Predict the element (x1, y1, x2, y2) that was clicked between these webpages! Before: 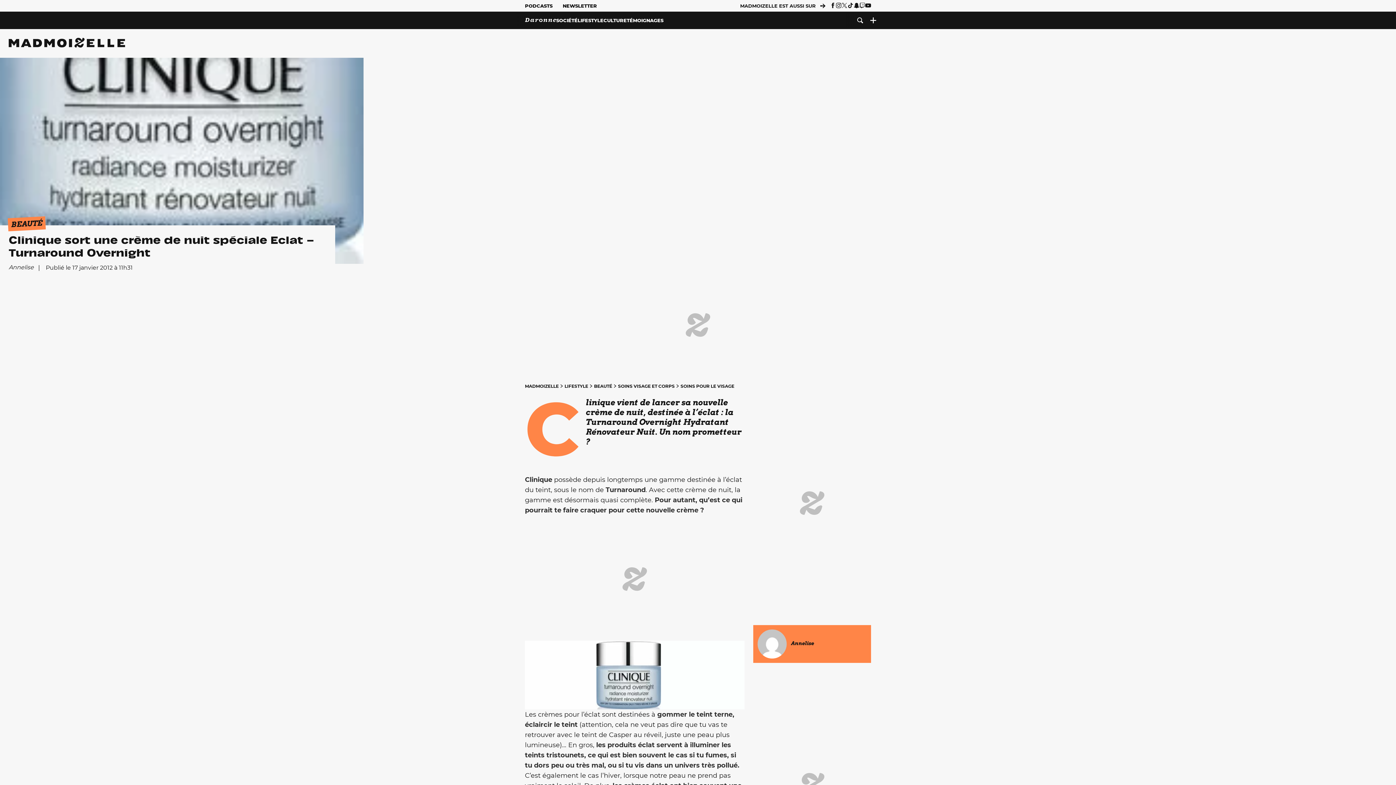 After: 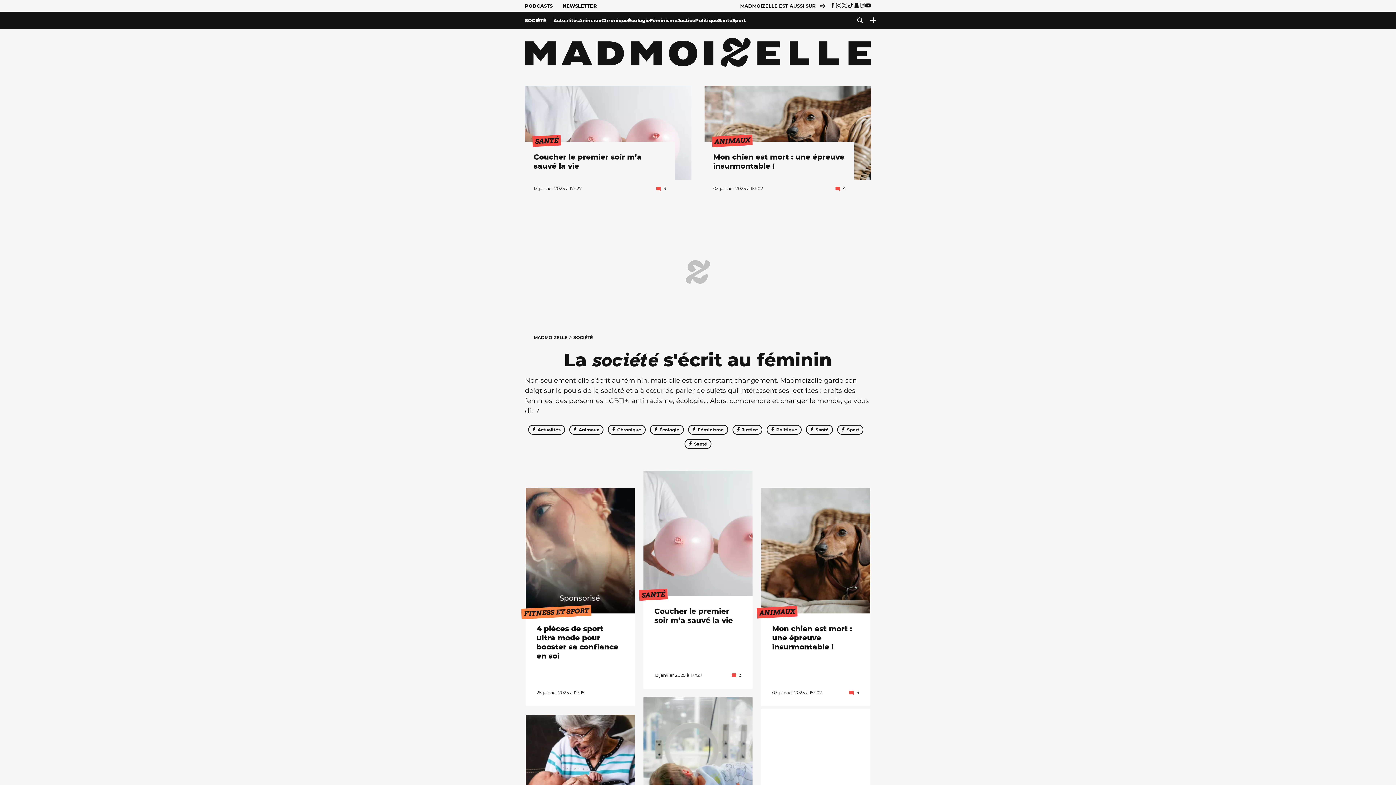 Action: label: SOCIÉTÉ bbox: (556, 11, 577, 29)